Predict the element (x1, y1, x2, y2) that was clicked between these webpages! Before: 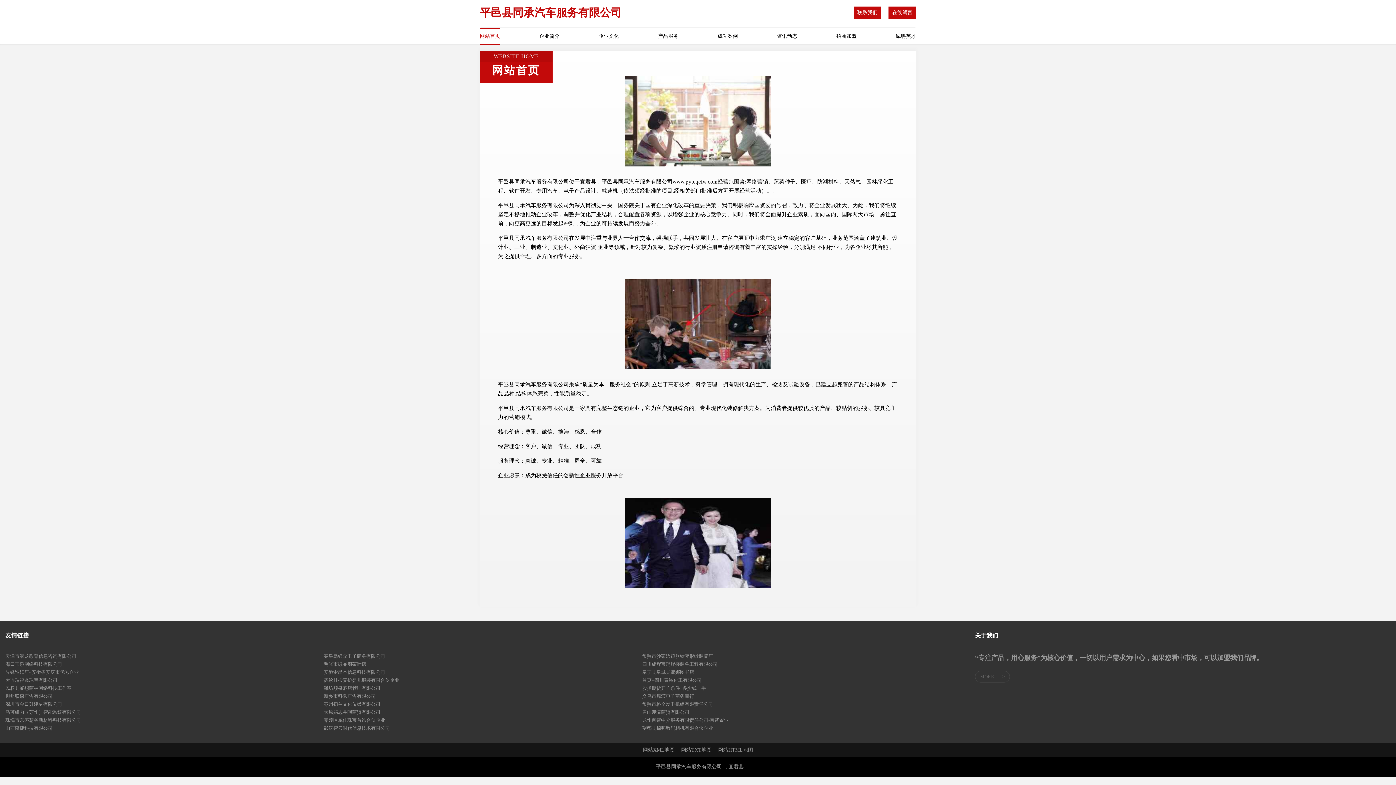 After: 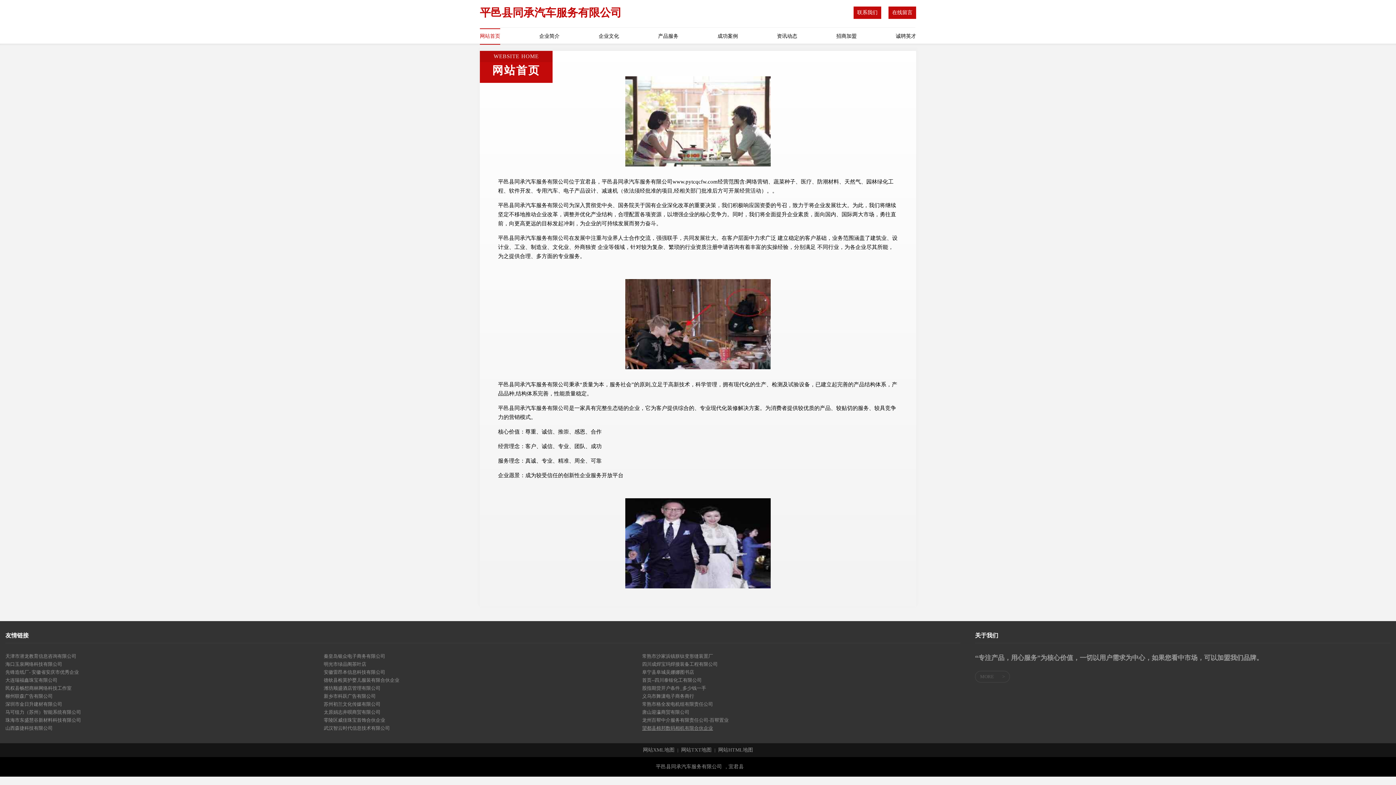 Action: bbox: (642, 724, 960, 732) label: 望都县棉邦数码相机有限合伙企业